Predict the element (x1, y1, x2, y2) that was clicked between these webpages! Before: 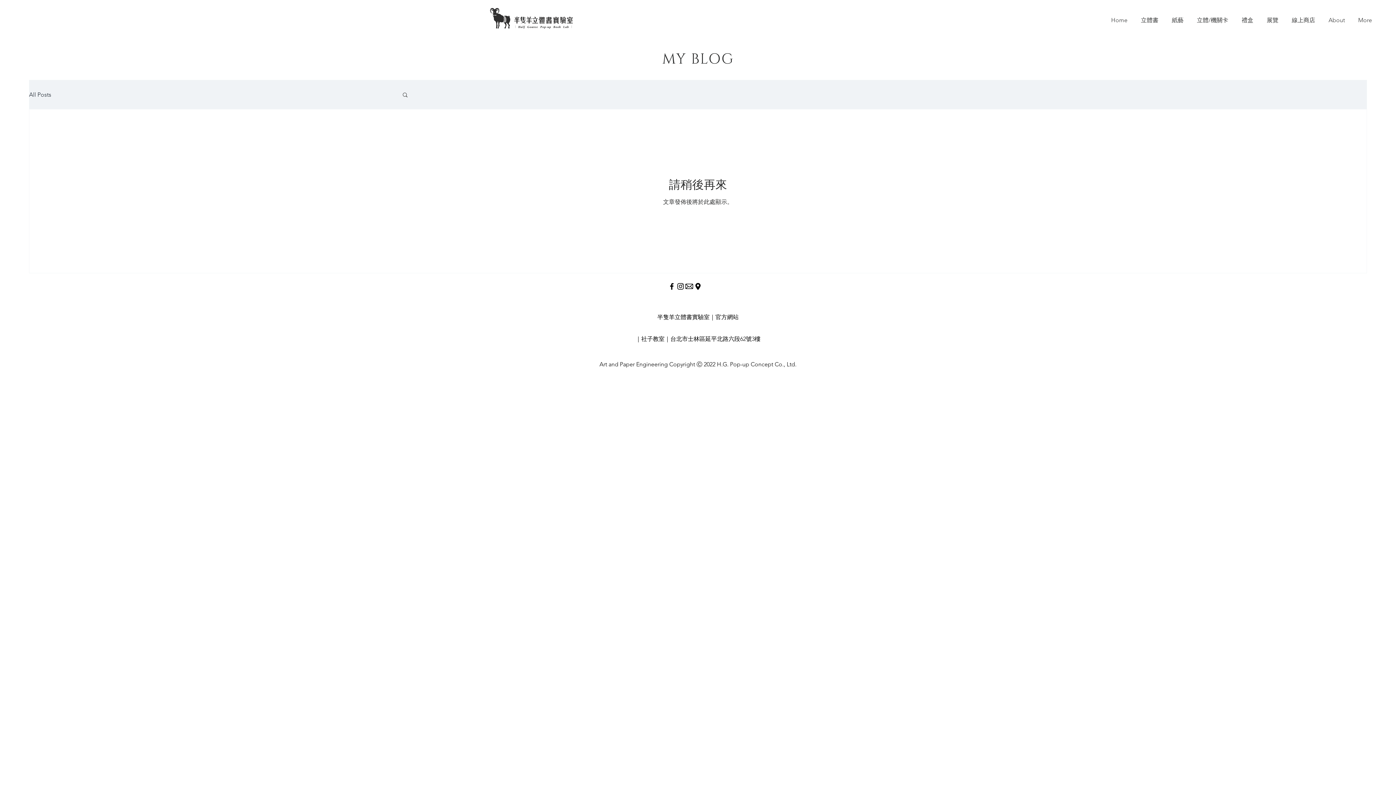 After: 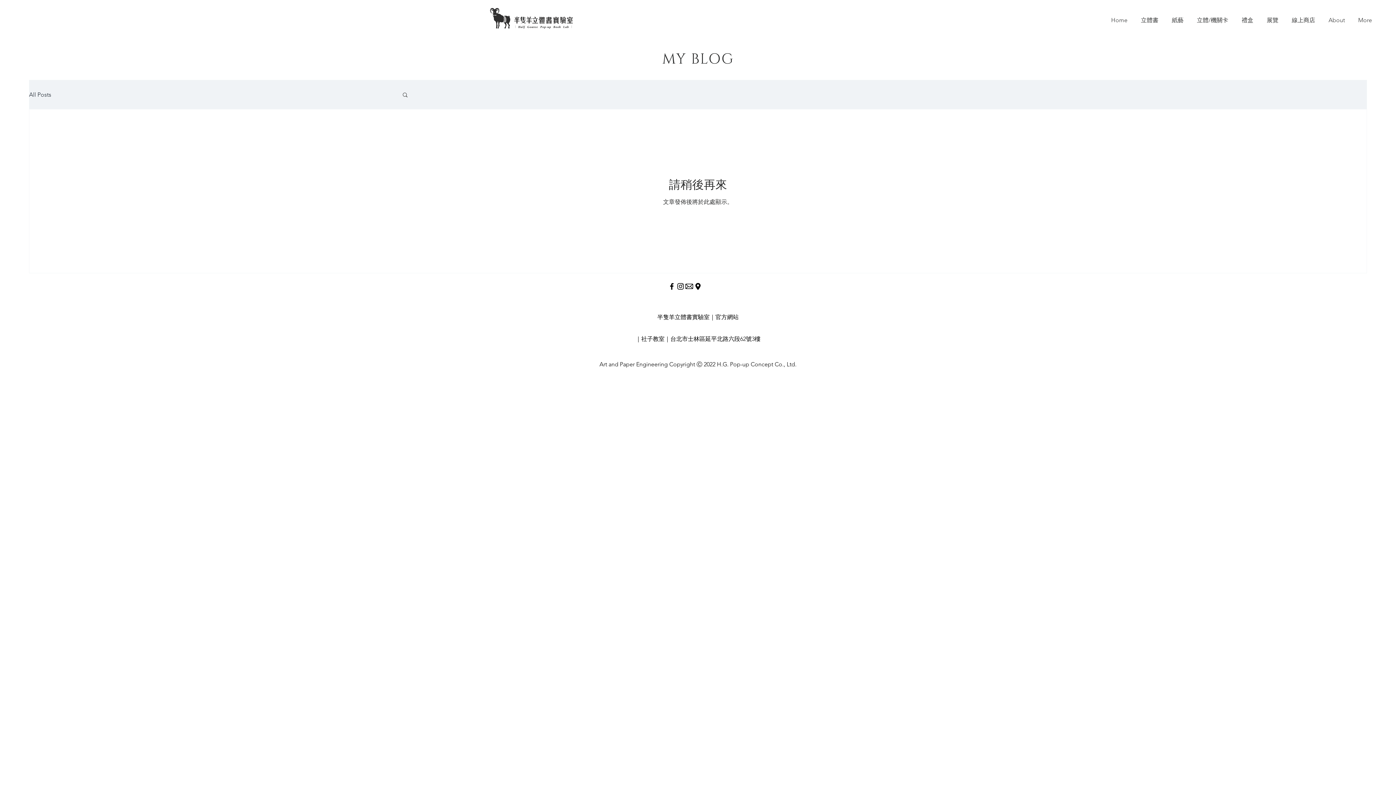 Action: bbox: (685, 282, 693, 290)